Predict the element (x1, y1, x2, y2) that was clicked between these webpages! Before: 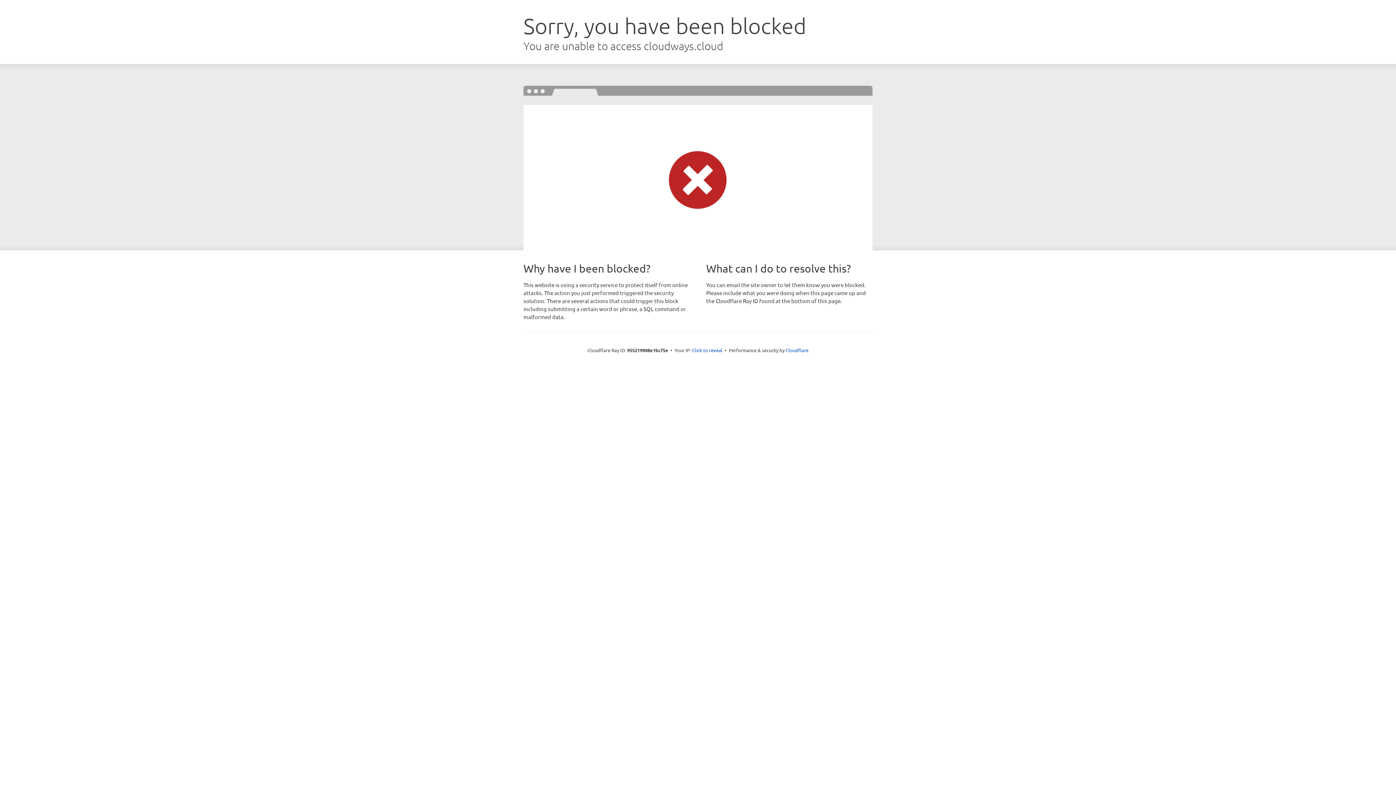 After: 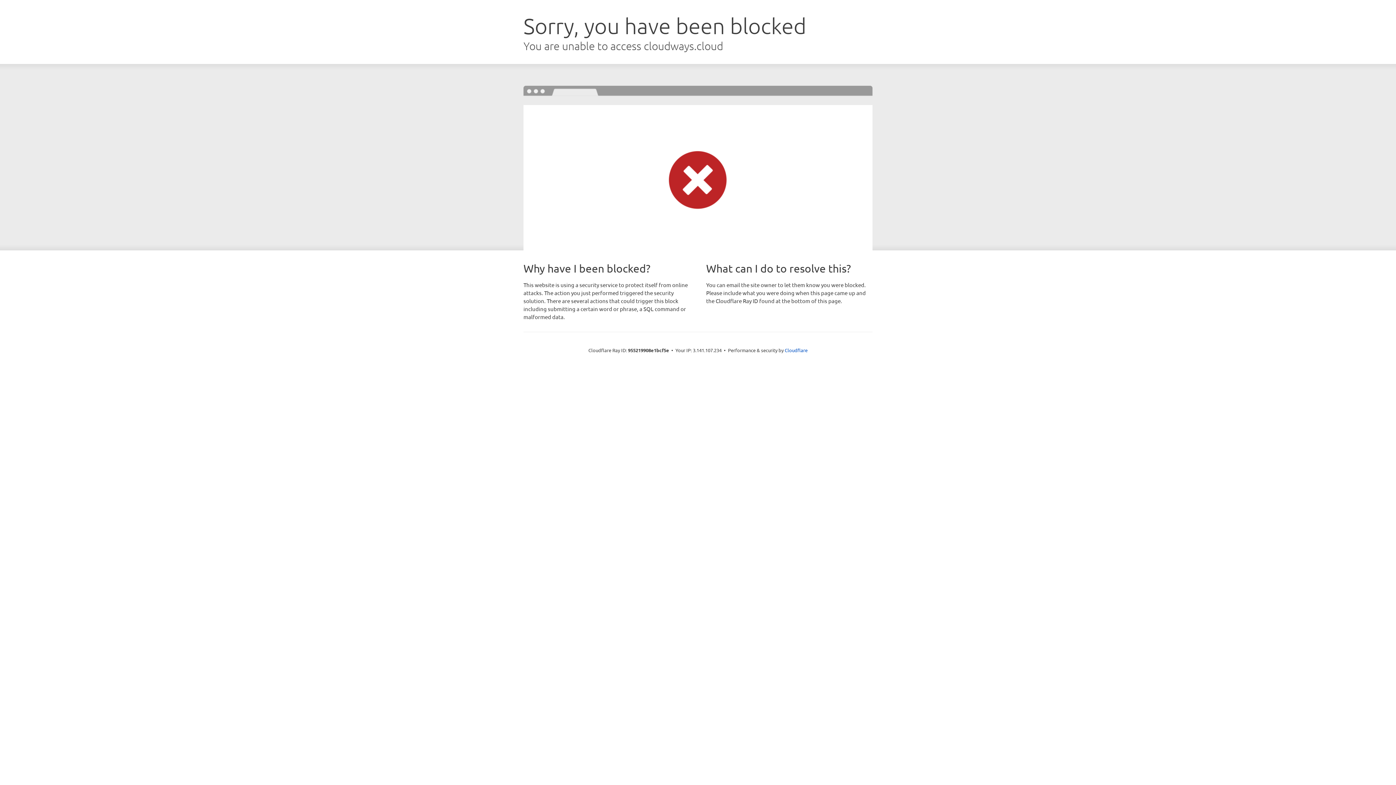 Action: label: Click to reveal bbox: (692, 346, 722, 353)